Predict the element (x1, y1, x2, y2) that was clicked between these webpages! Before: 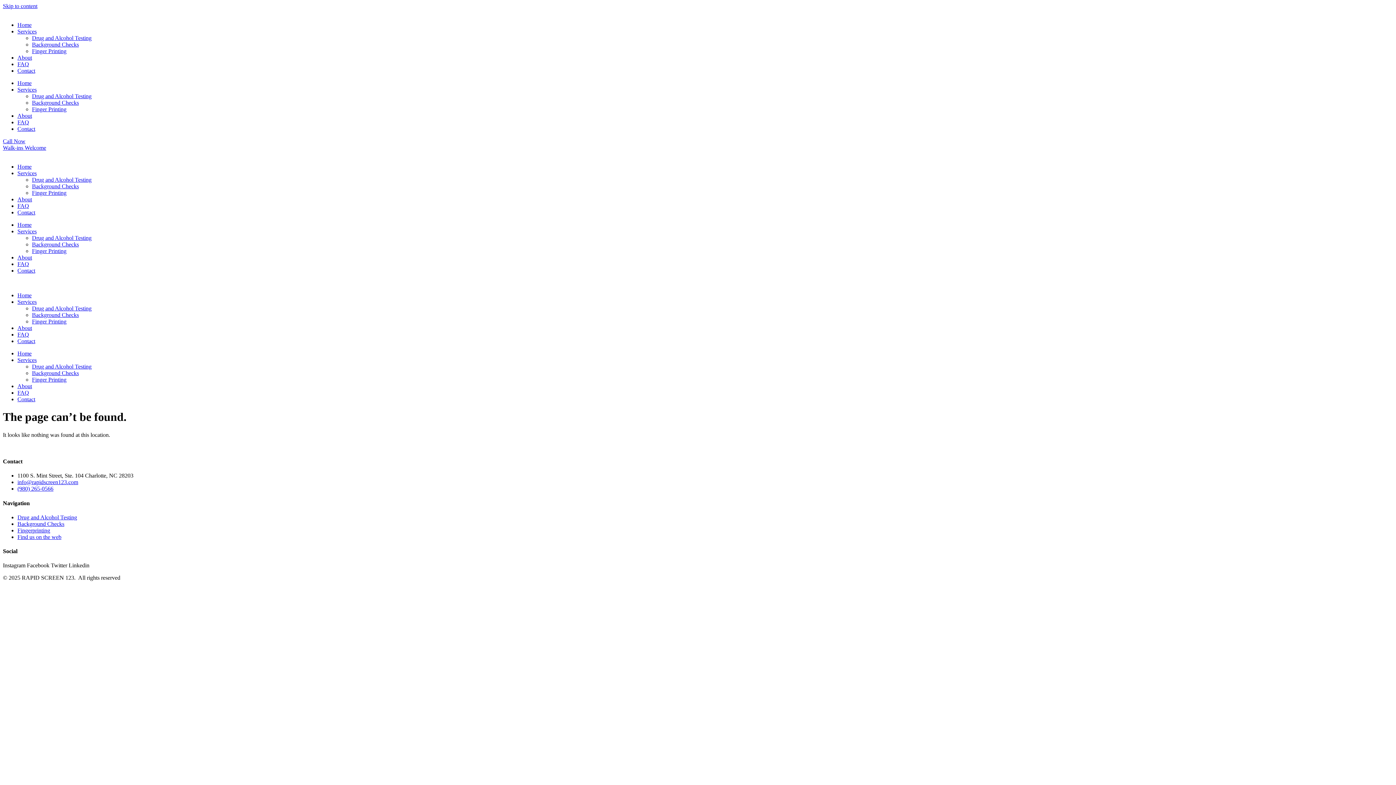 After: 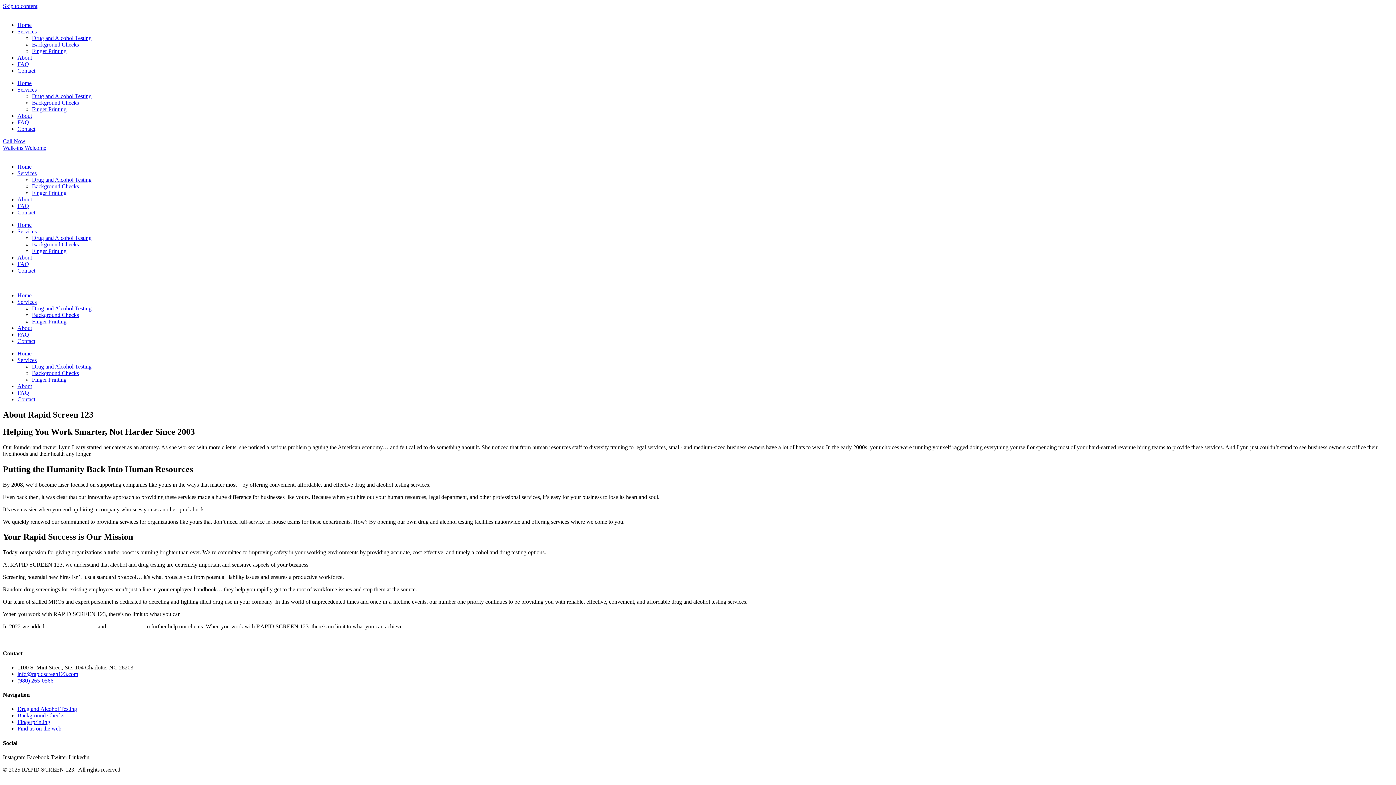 Action: bbox: (17, 325, 32, 331) label: About